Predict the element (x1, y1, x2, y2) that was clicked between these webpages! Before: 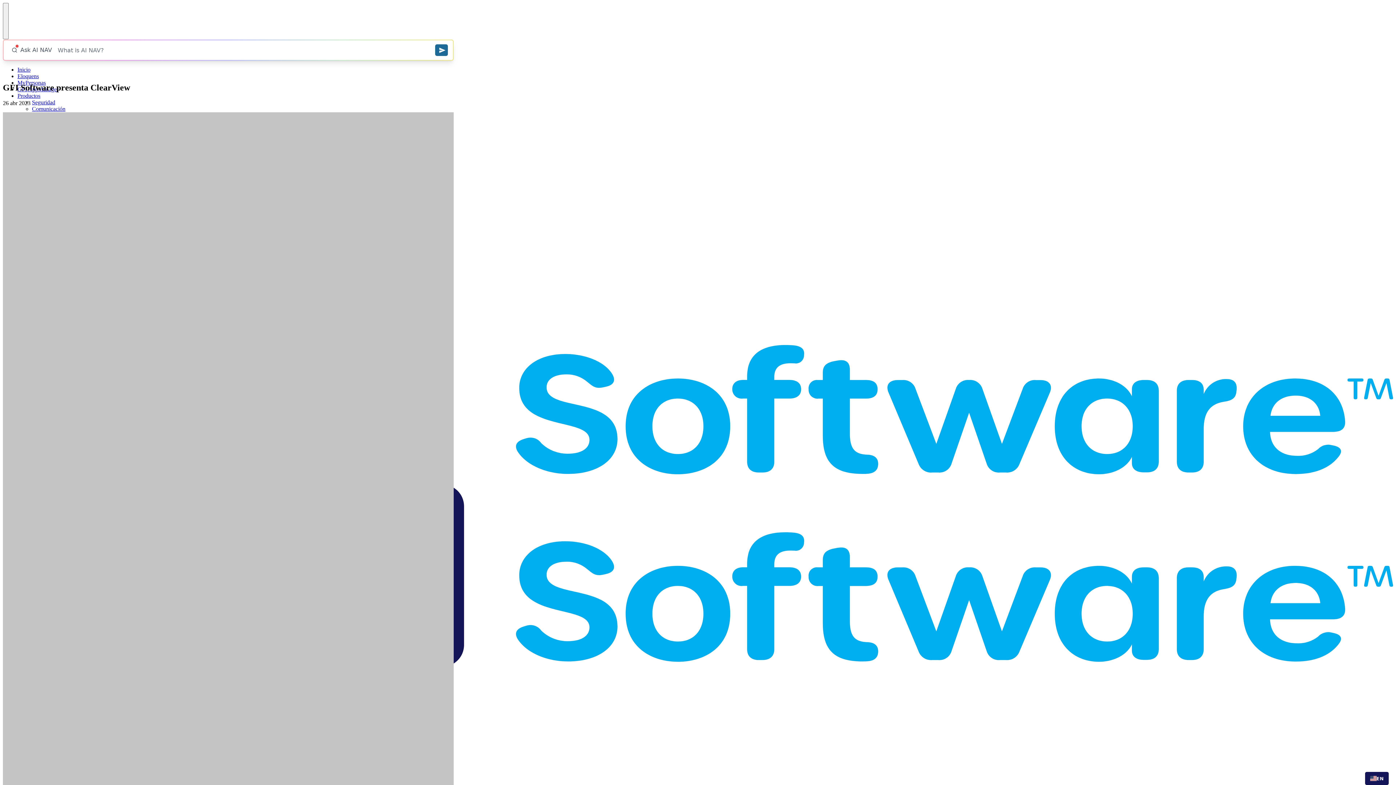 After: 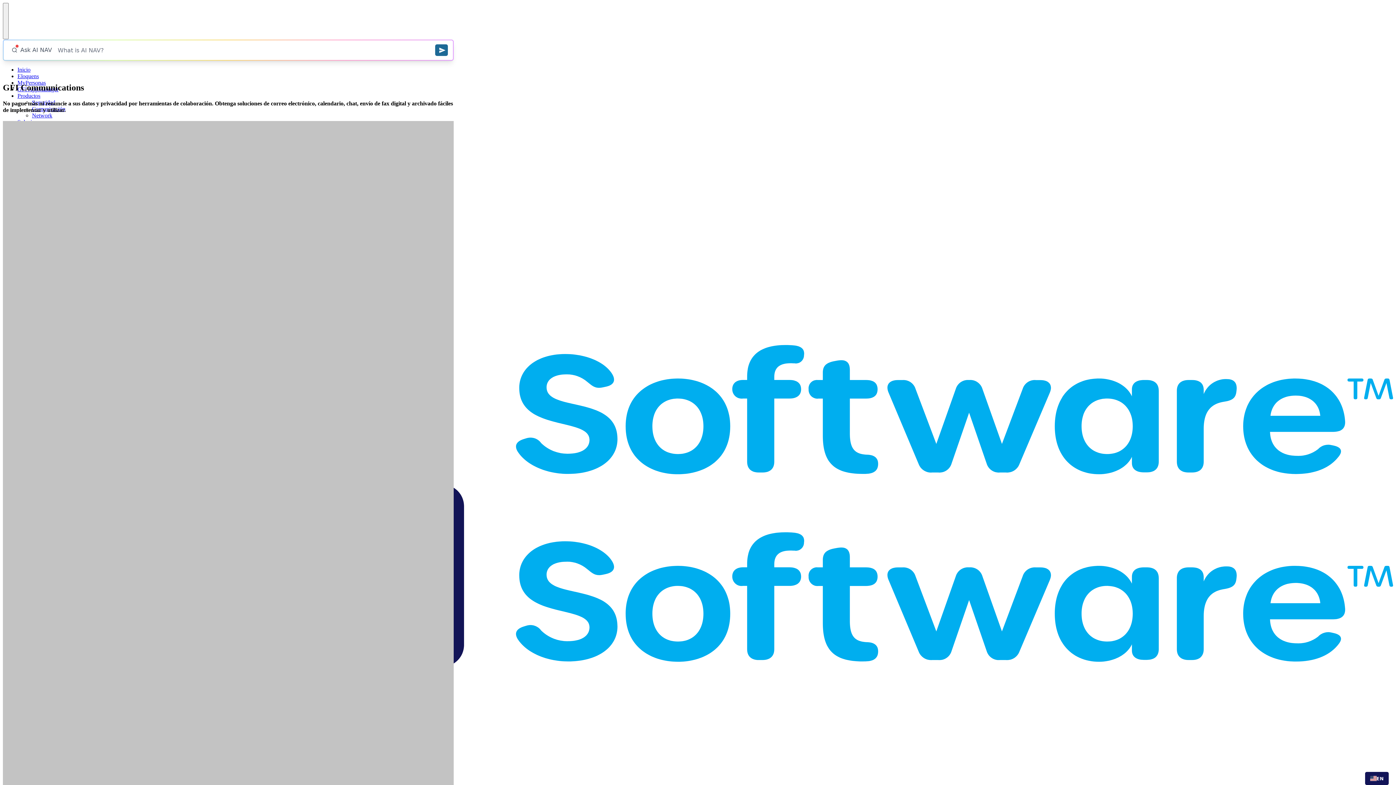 Action: label: Comunicación bbox: (32, 105, 65, 112)